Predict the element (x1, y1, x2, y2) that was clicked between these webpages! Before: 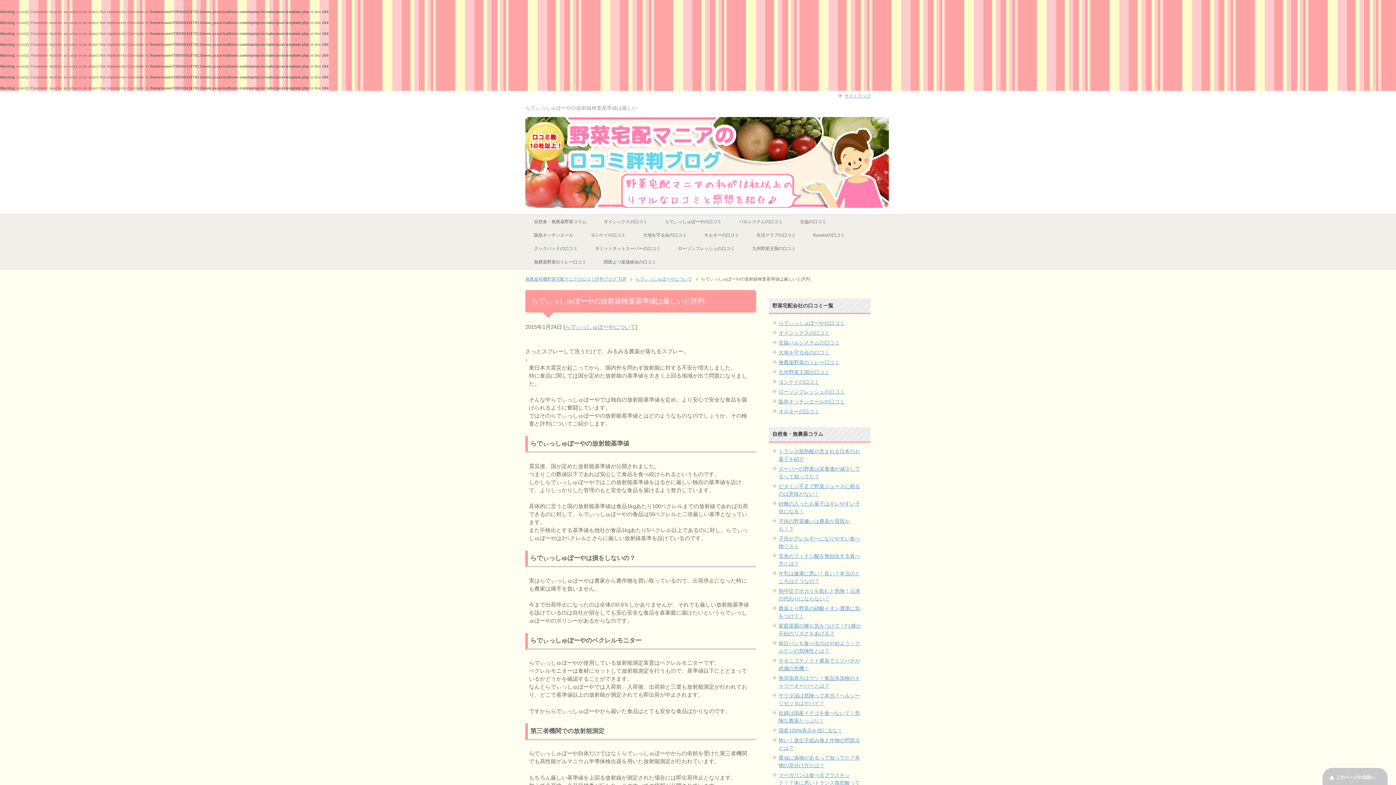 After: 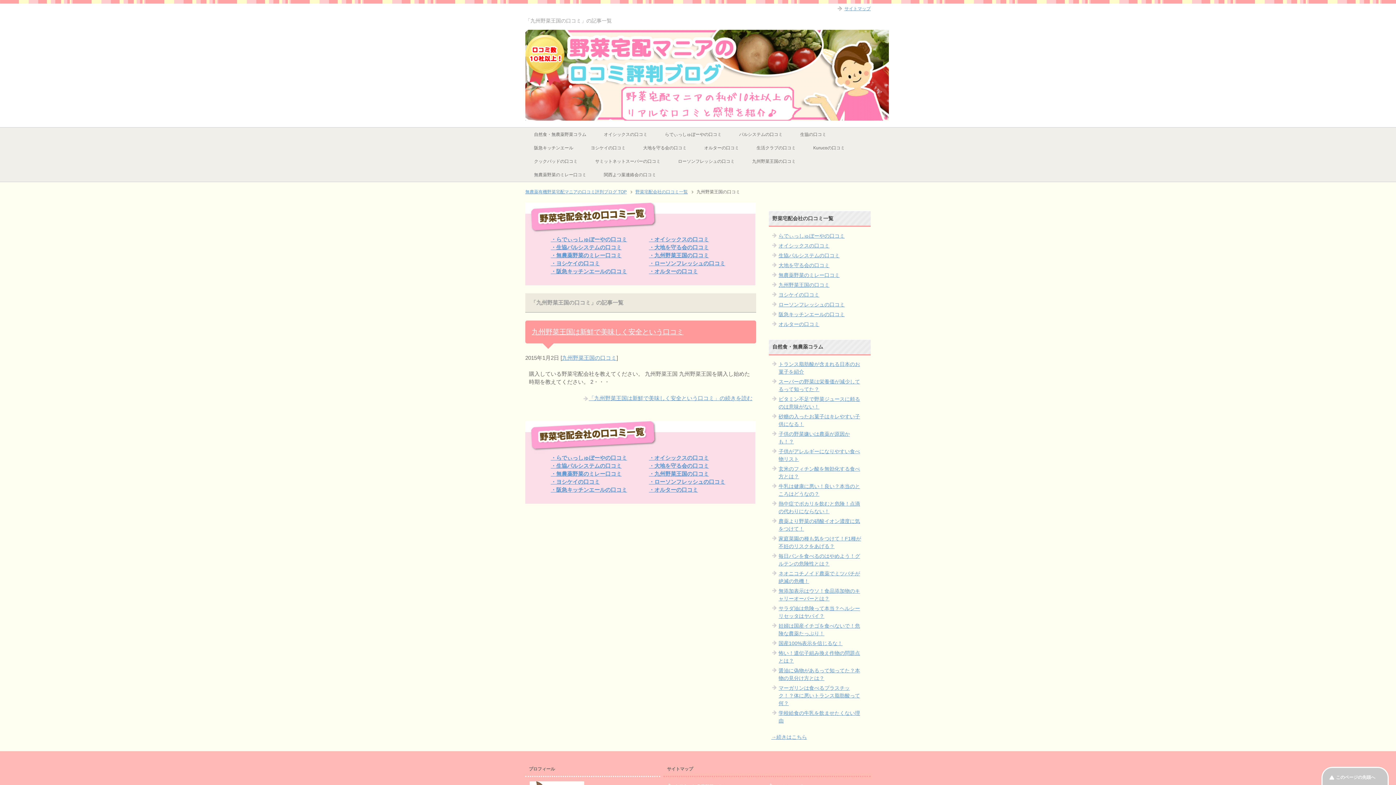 Action: bbox: (778, 369, 829, 375) label: 九州野菜王国の口コミ